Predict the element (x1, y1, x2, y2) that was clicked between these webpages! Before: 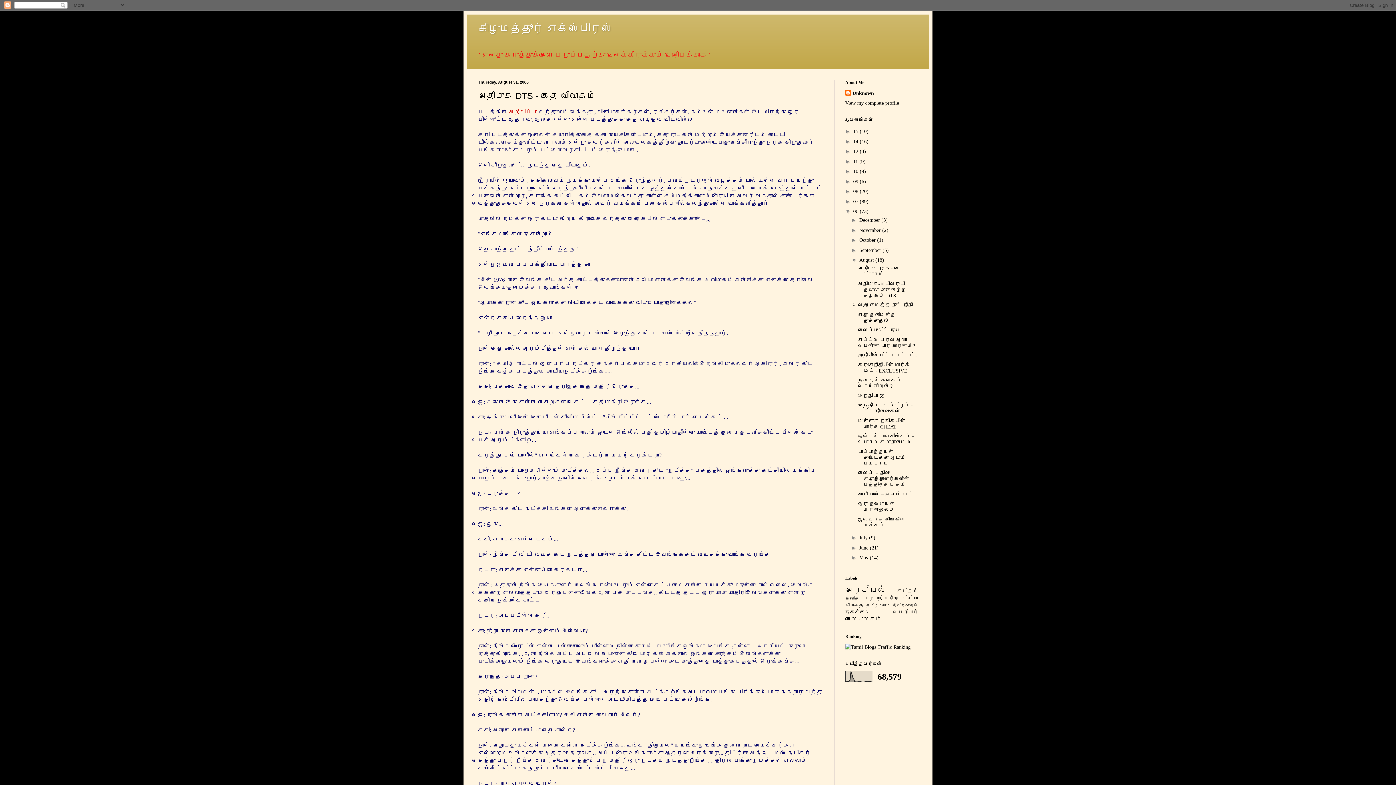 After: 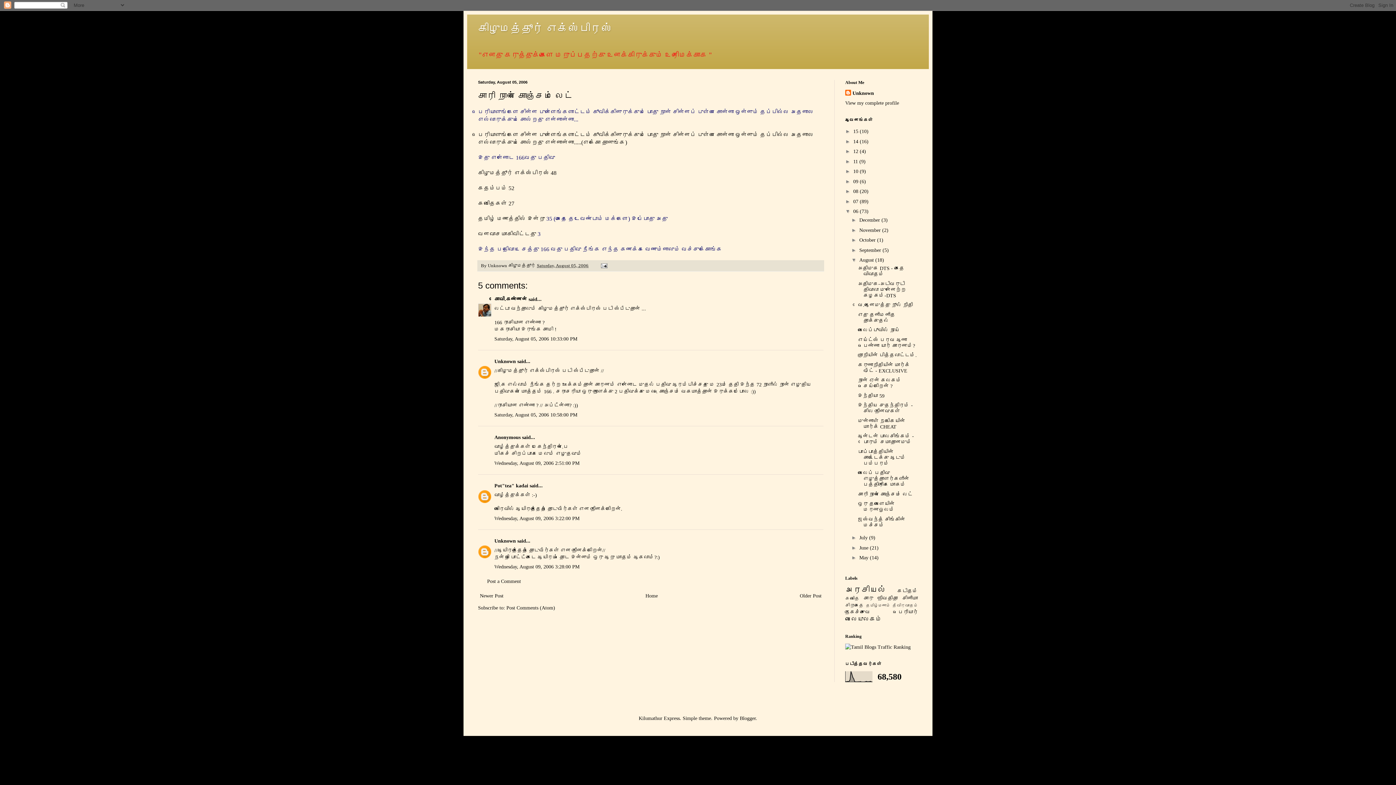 Action: label: சாரி நான் கொஞ்சம் லேட் bbox: (858, 491, 913, 497)